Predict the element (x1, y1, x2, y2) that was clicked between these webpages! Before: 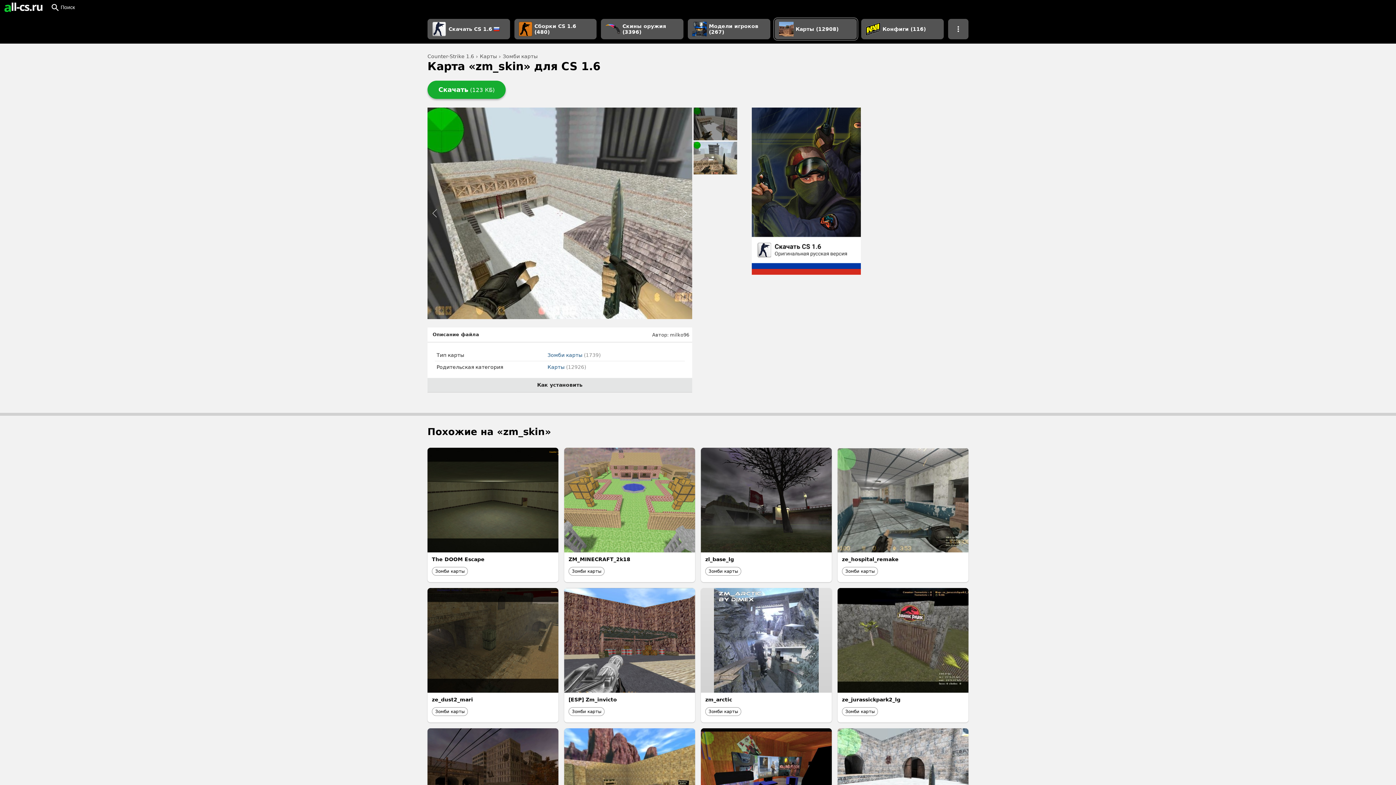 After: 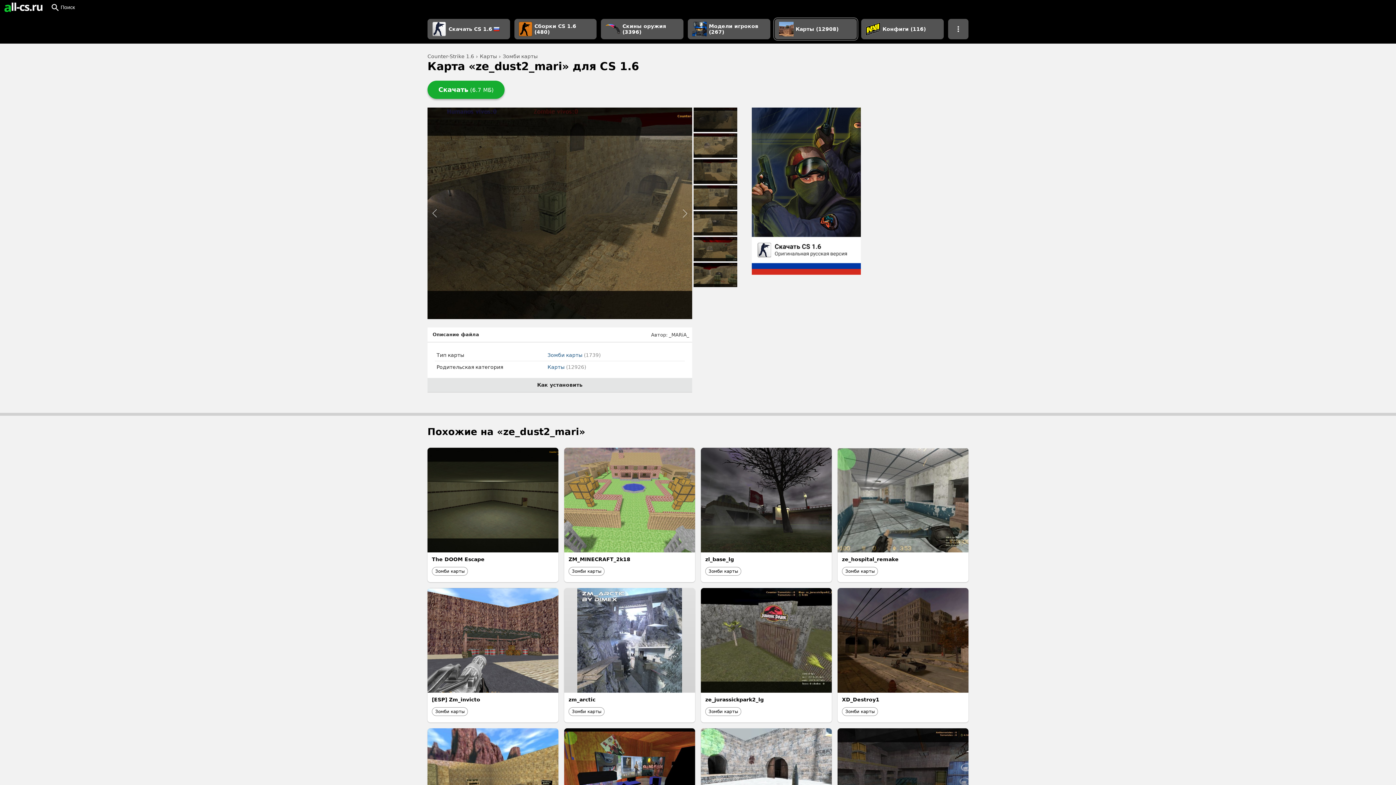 Action: bbox: (432, 697, 473, 703) label: ze_dust2_mari